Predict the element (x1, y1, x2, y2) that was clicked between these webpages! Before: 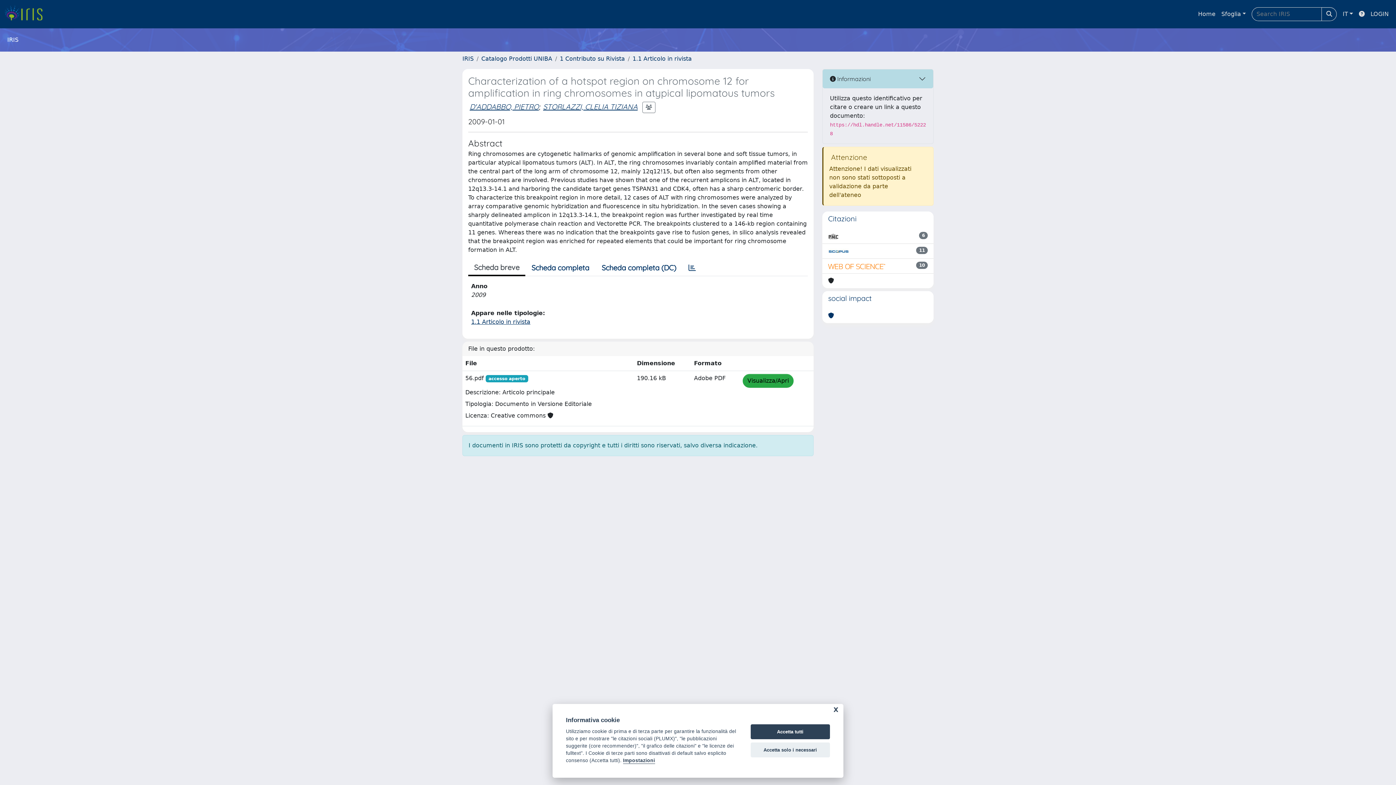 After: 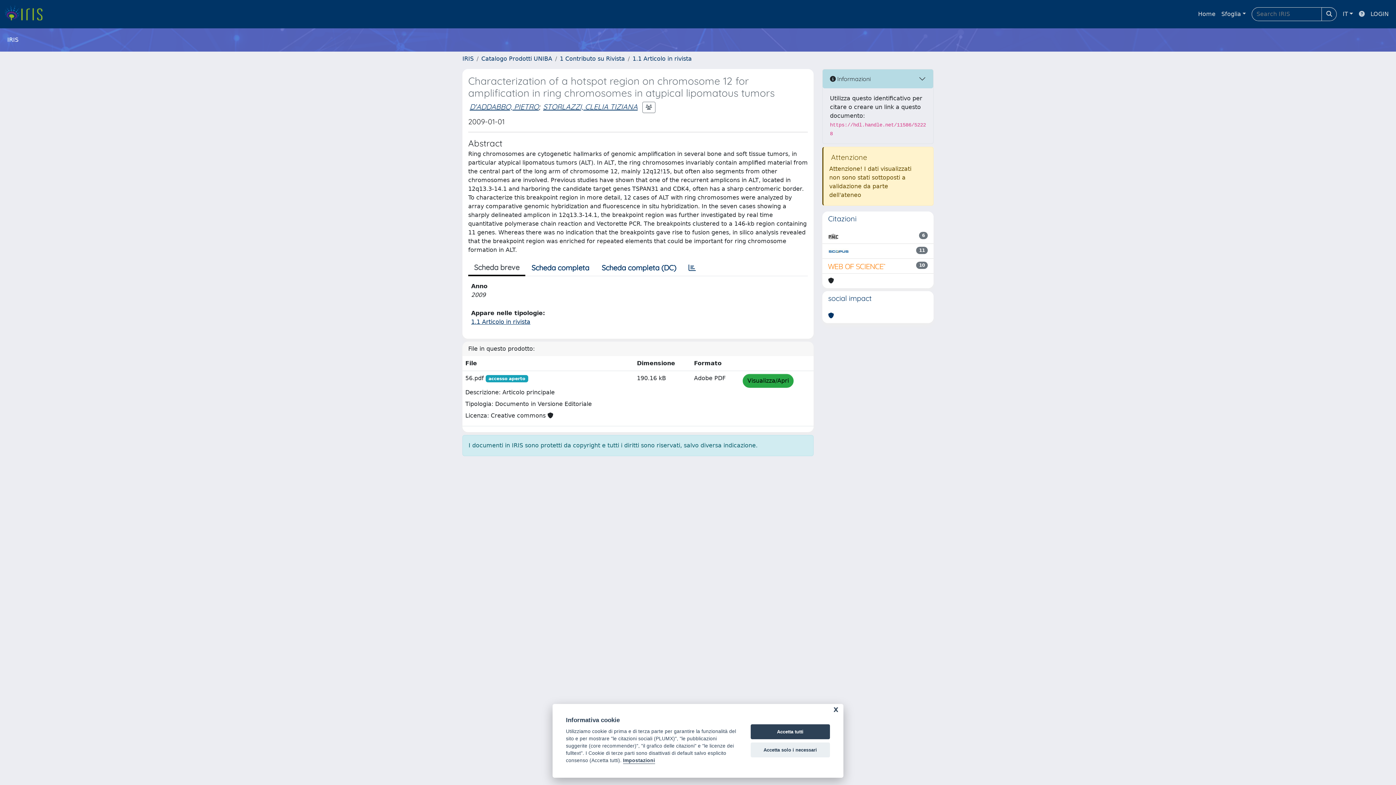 Action: bbox: (1356, 6, 1368, 21)